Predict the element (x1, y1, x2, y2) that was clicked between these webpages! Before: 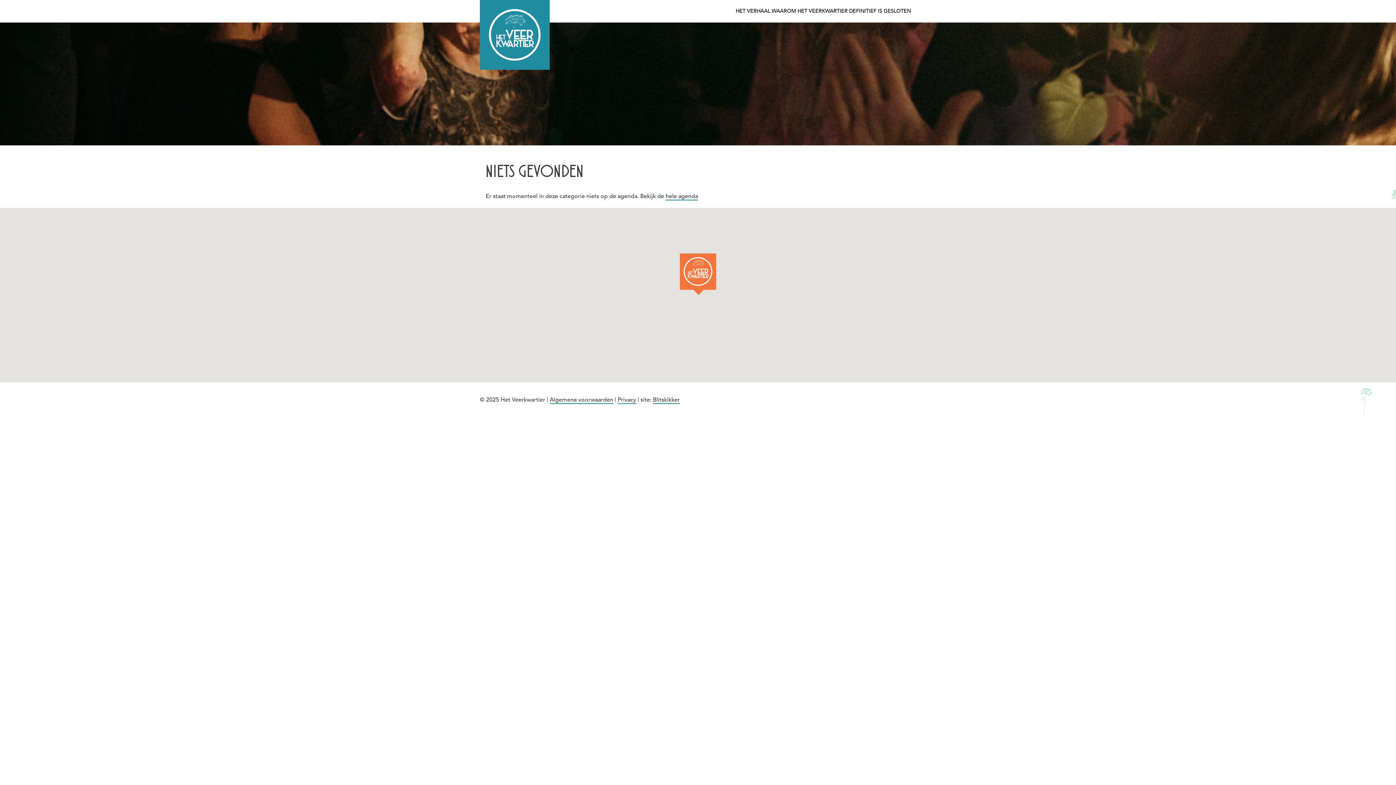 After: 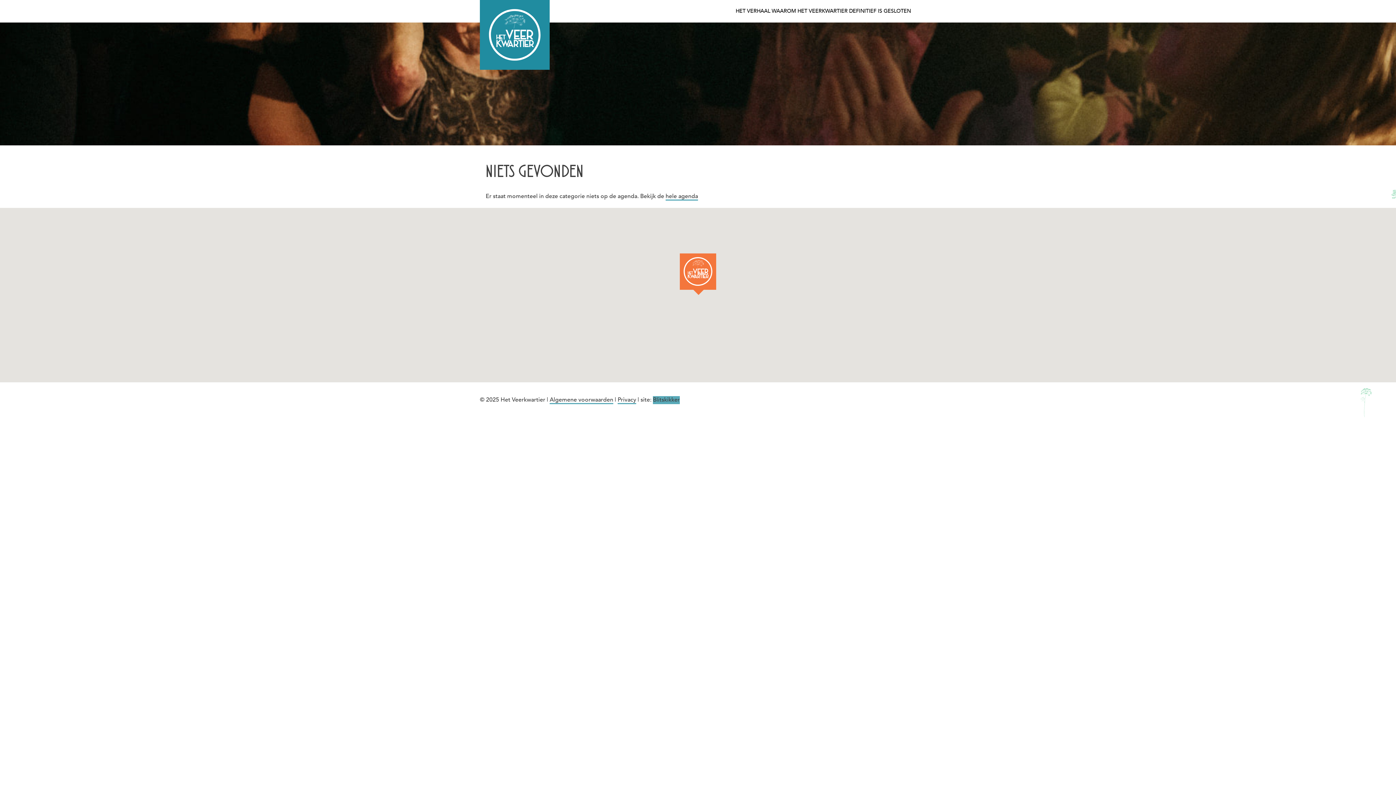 Action: label: Blitskikker bbox: (653, 396, 680, 404)